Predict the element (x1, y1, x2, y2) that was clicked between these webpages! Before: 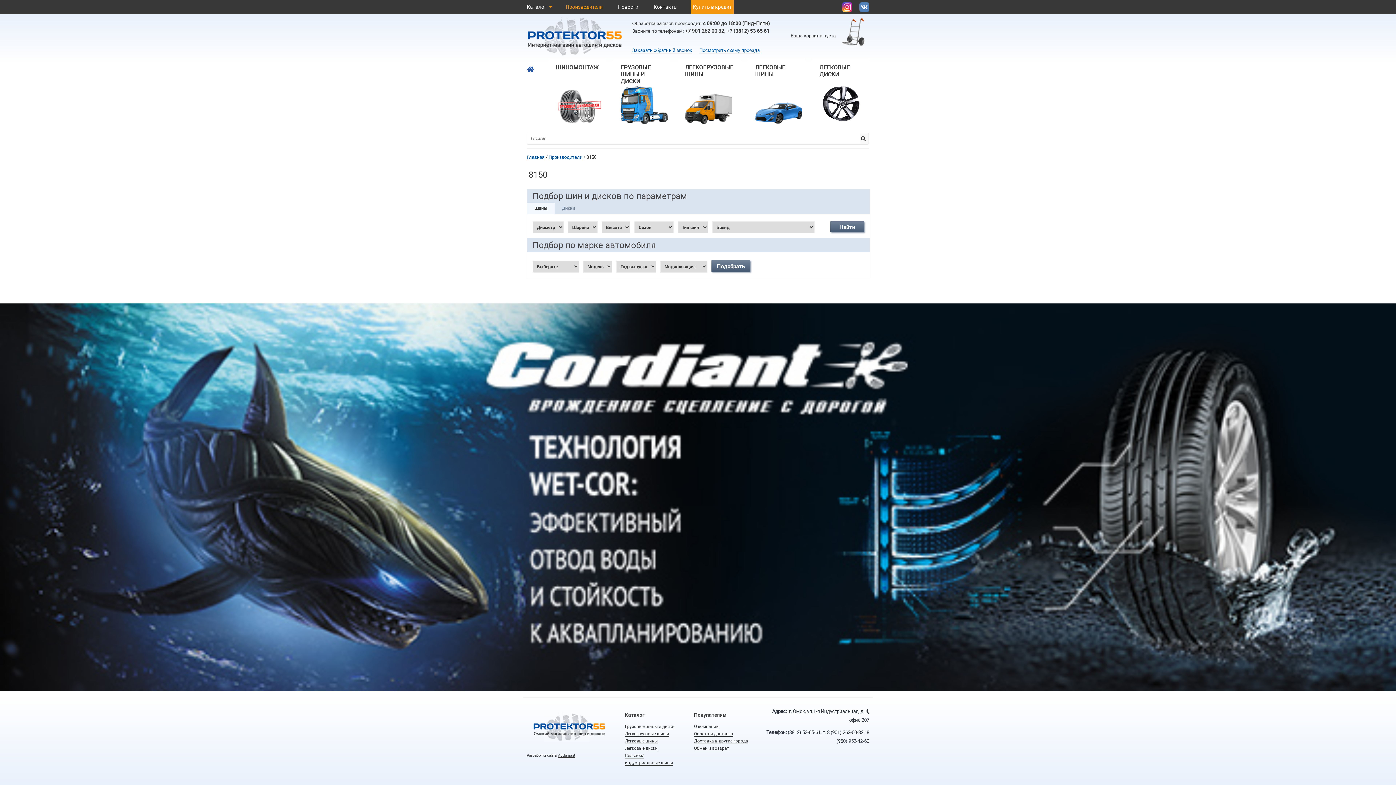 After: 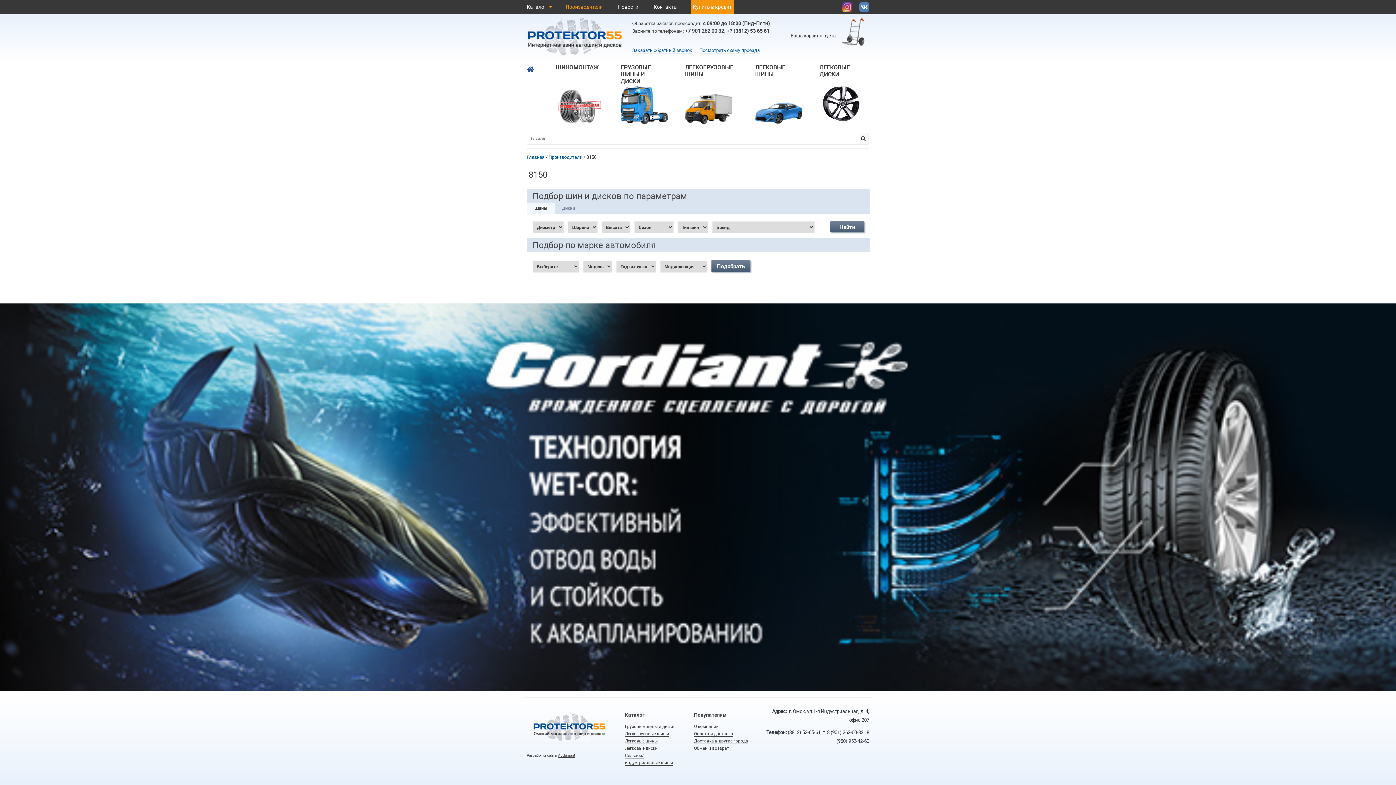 Action: label:   bbox: (842, 2, 852, 12)